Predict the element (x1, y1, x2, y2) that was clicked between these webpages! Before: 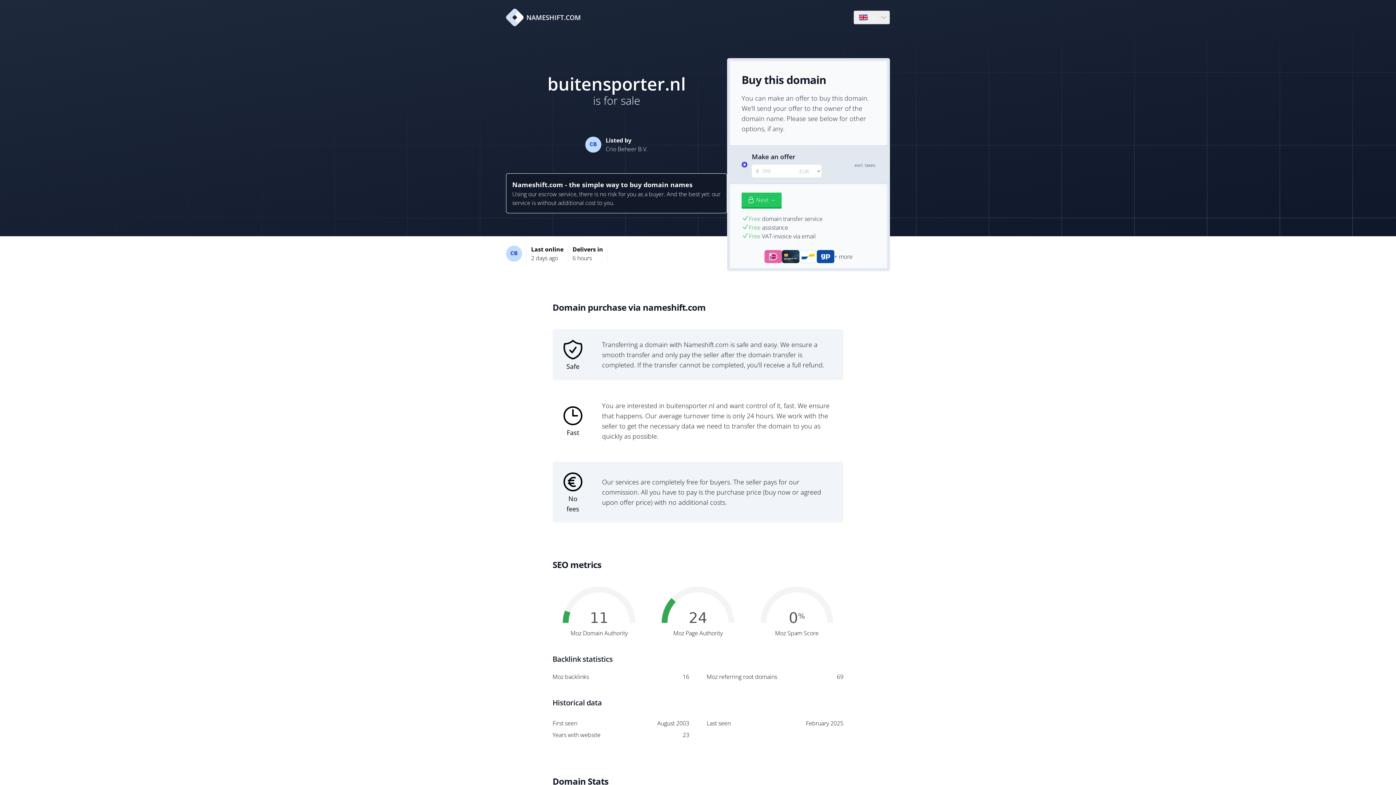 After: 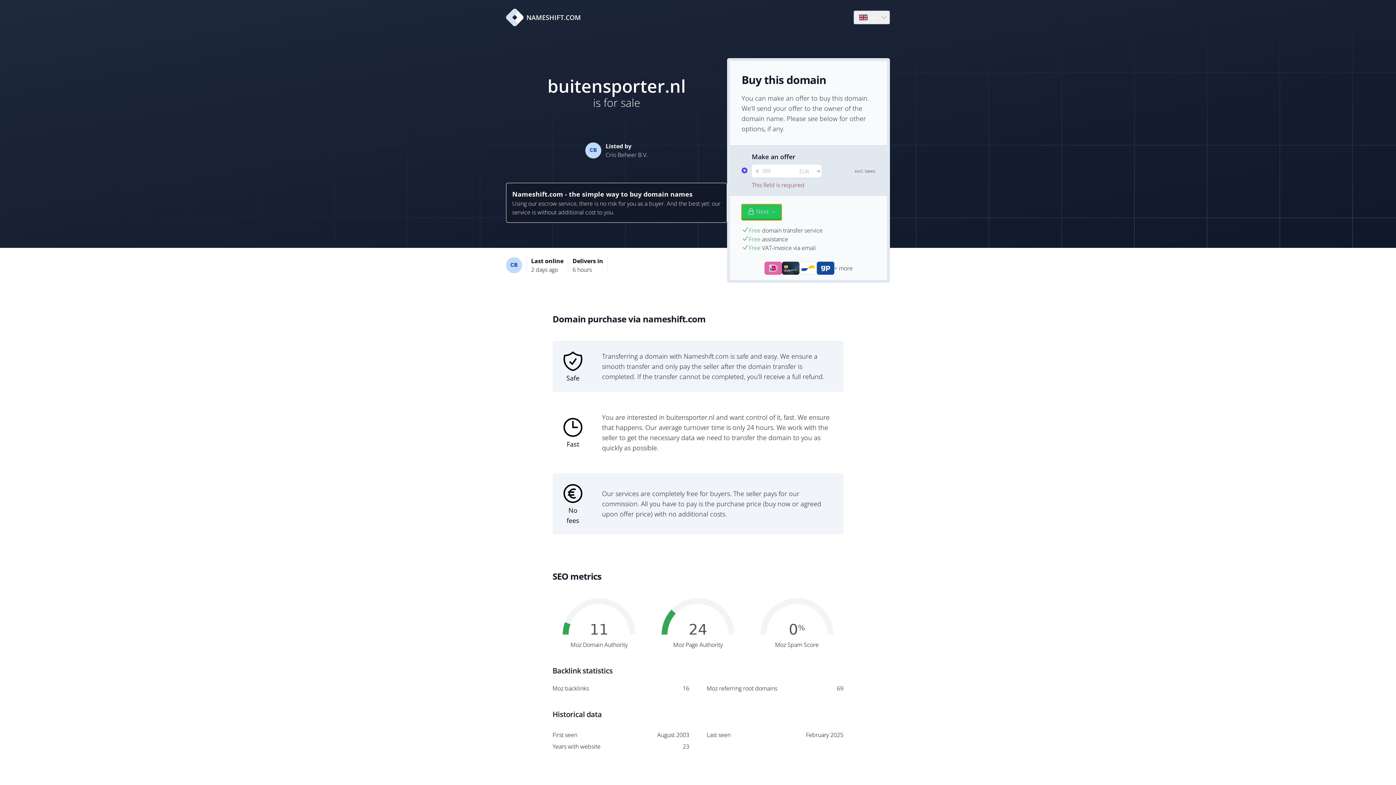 Action: label: Next → bbox: (741, 192, 781, 208)